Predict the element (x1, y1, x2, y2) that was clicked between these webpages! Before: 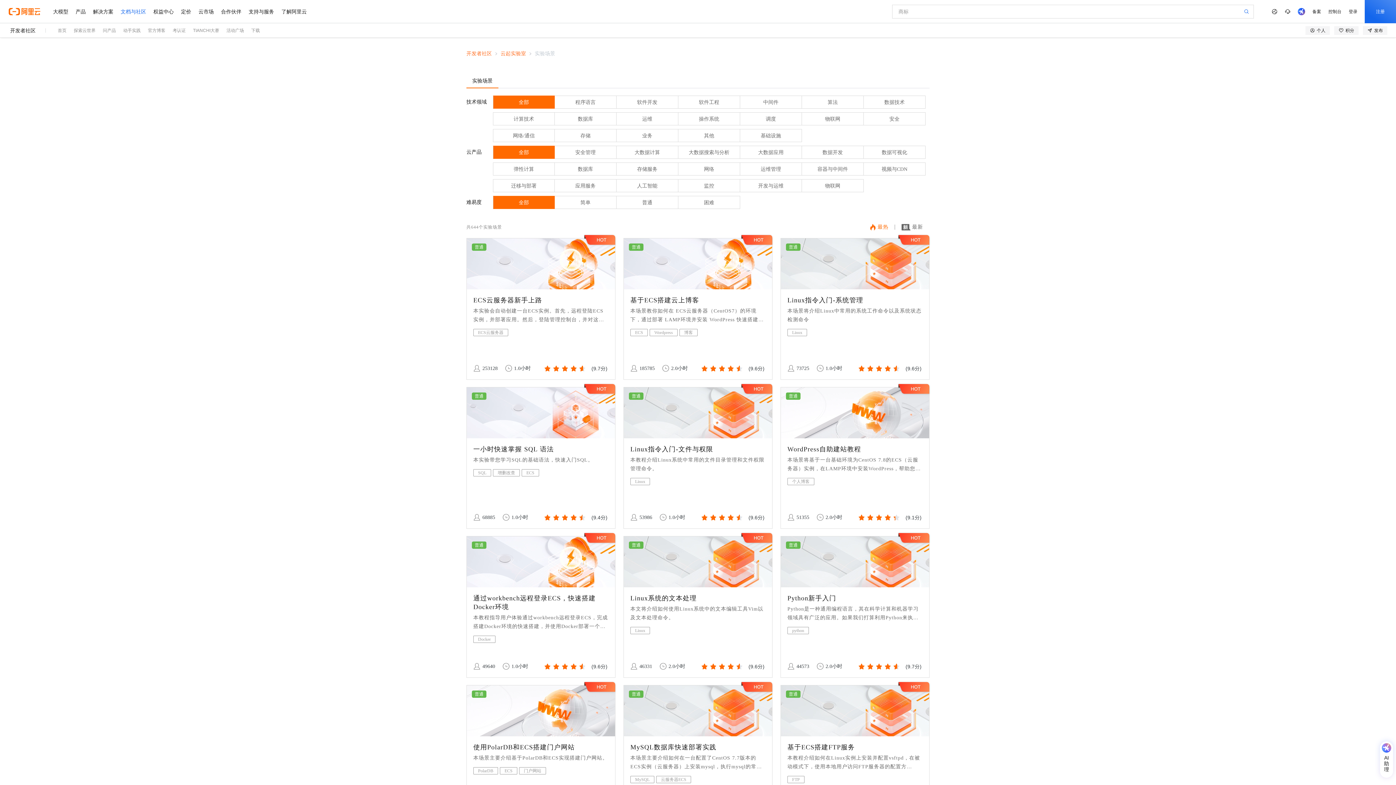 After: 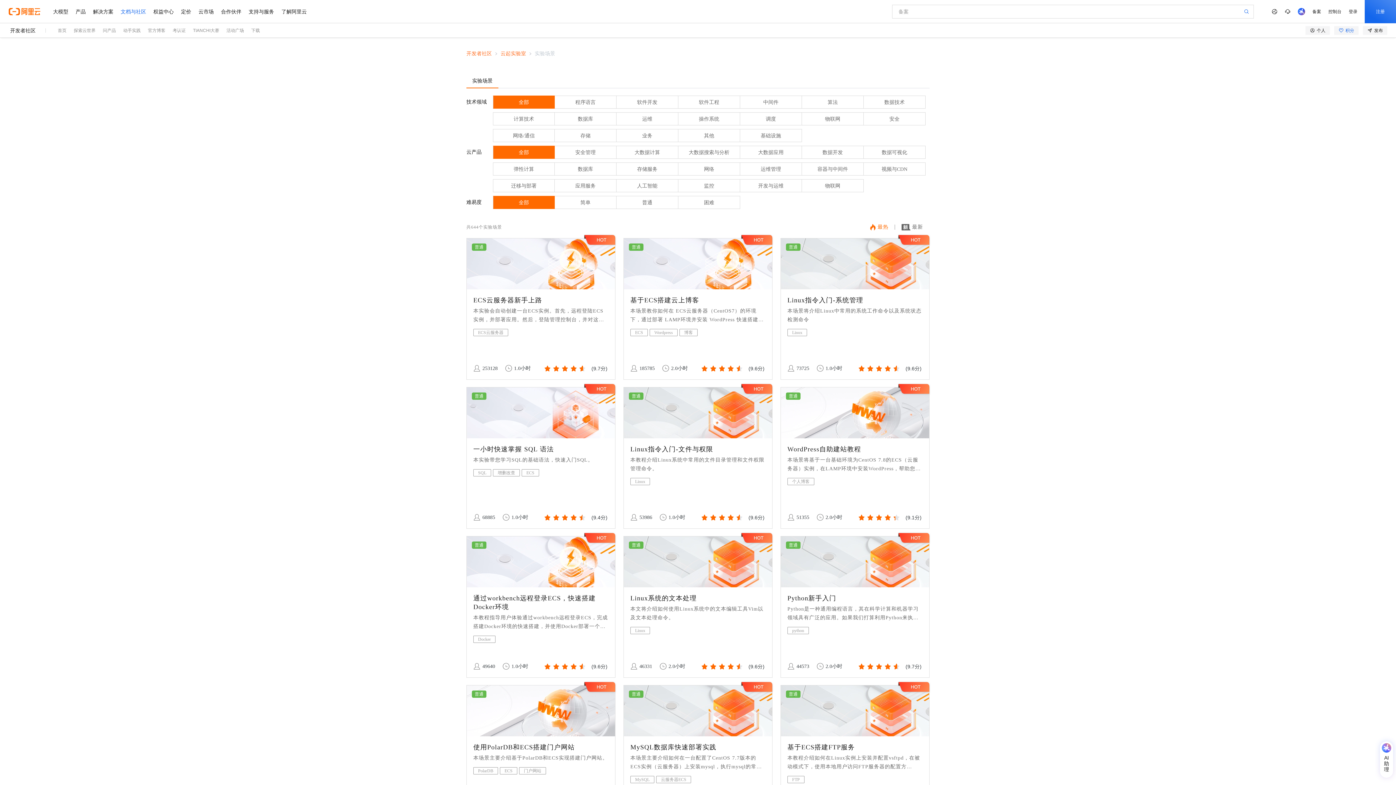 Action: bbox: (1334, 26, 1358, 34) label: 积分